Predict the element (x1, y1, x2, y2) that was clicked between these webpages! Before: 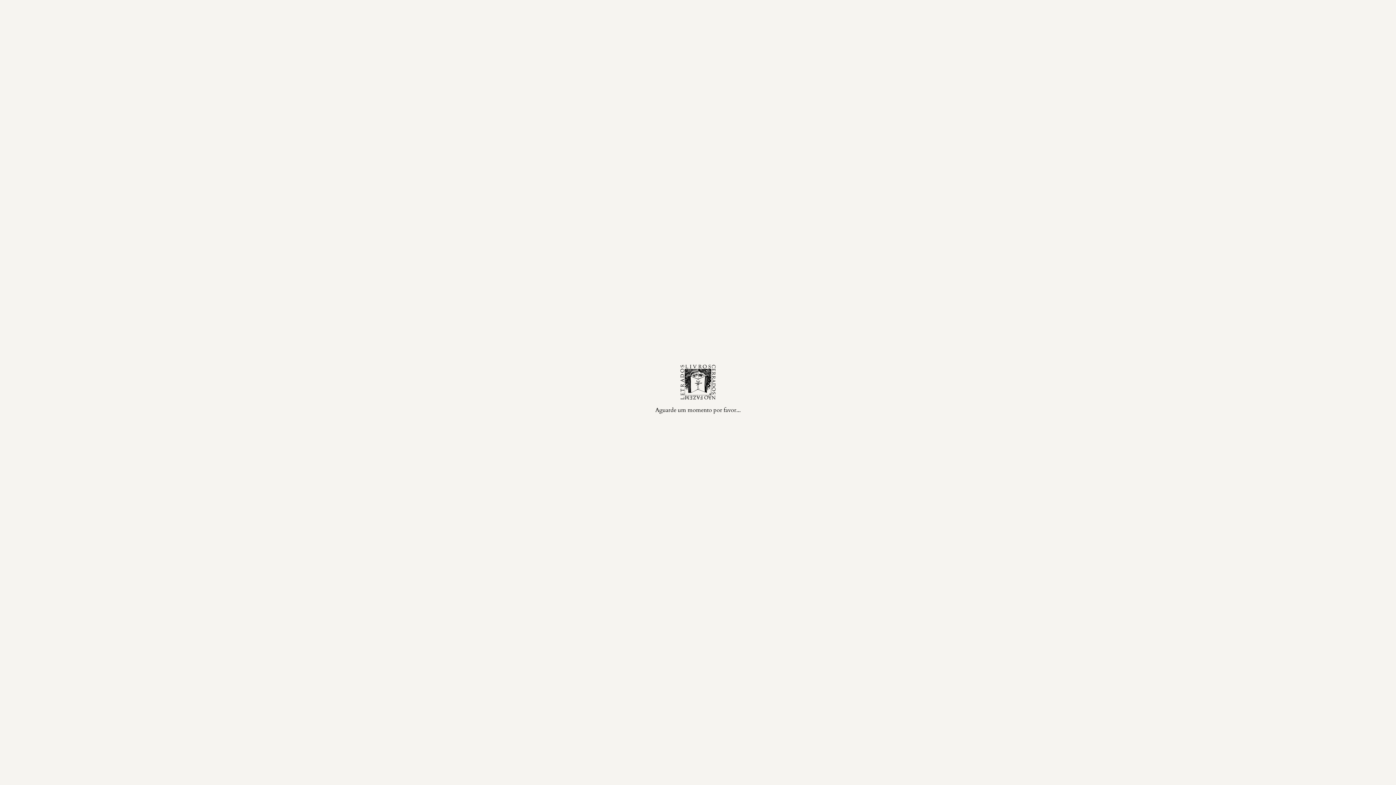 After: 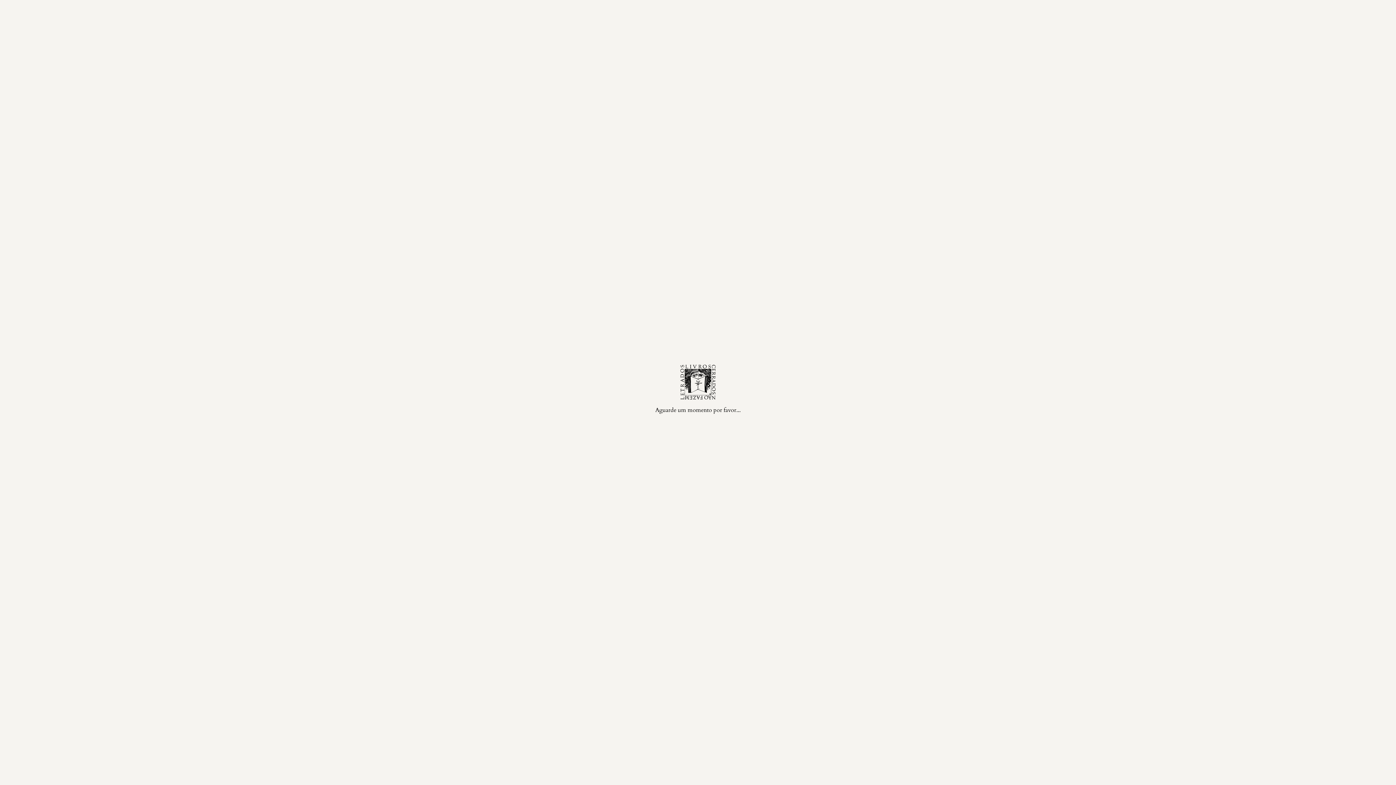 Action: bbox: (732, 6, 758, 16)